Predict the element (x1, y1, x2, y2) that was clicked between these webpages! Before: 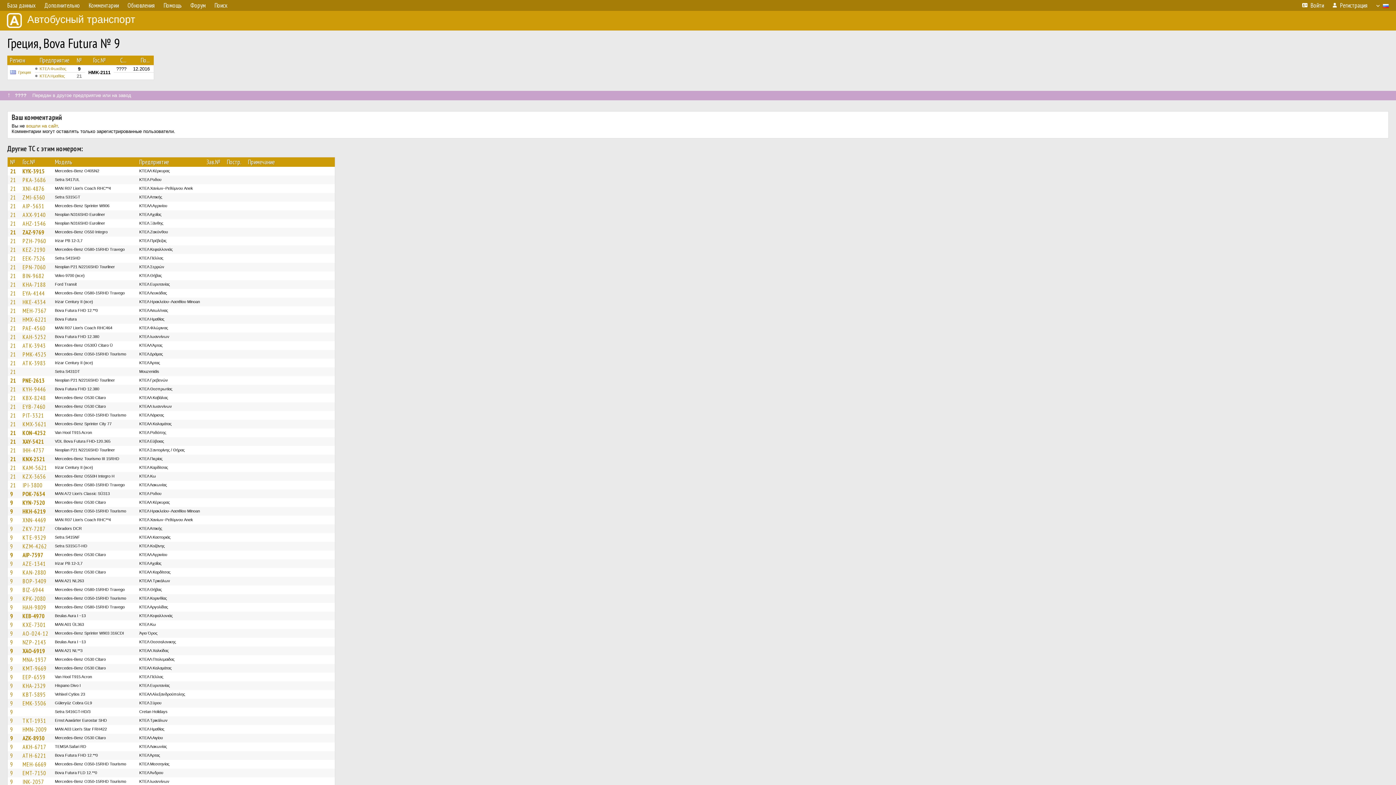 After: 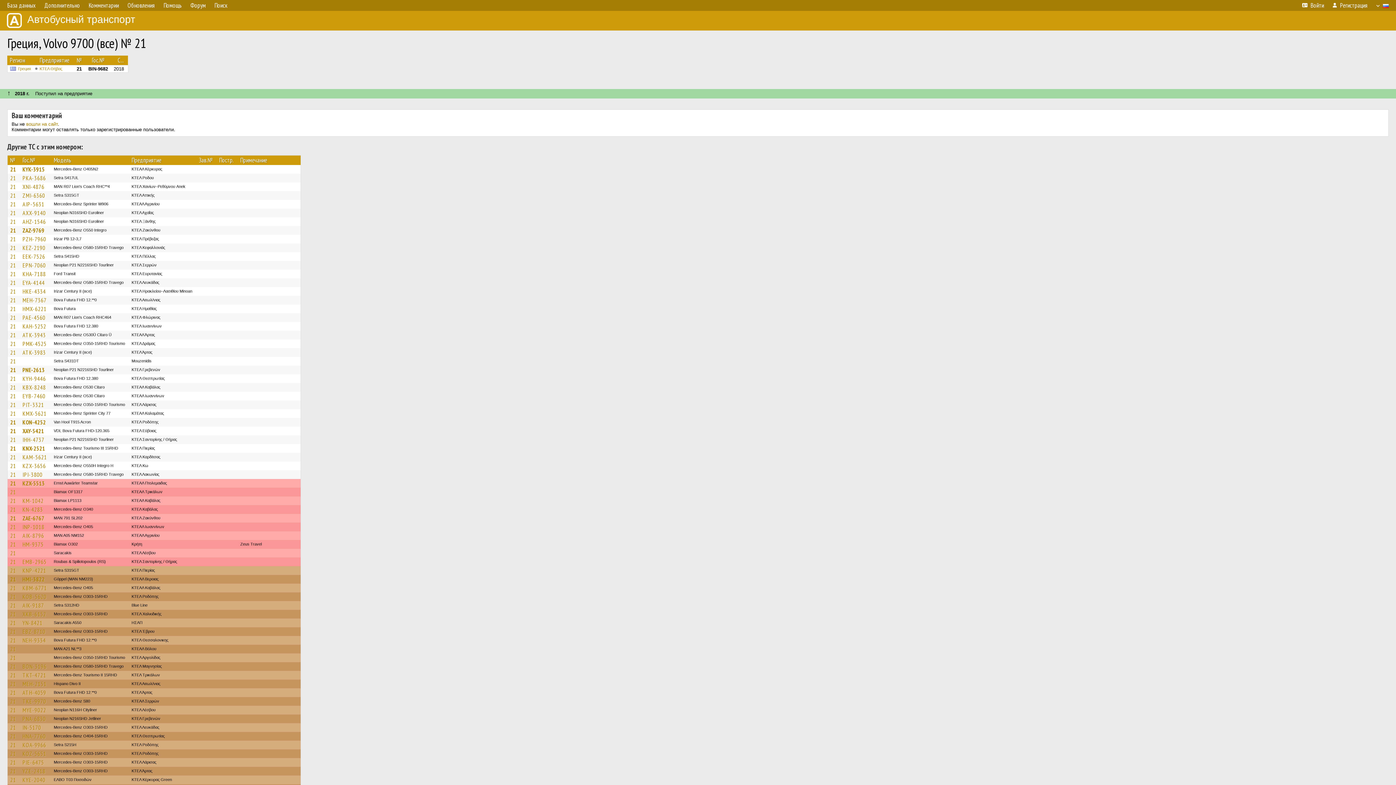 Action: label: 21 bbox: (10, 272, 16, 279)